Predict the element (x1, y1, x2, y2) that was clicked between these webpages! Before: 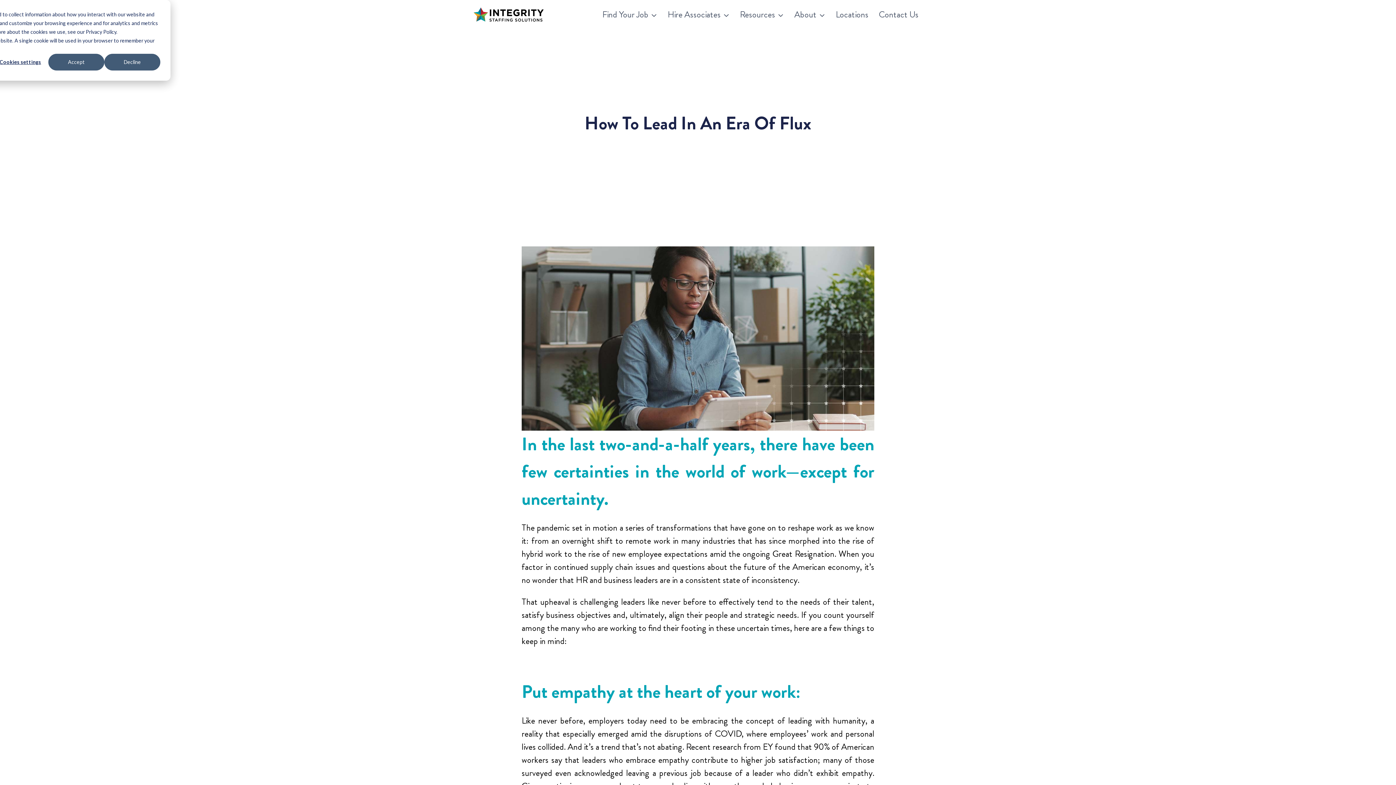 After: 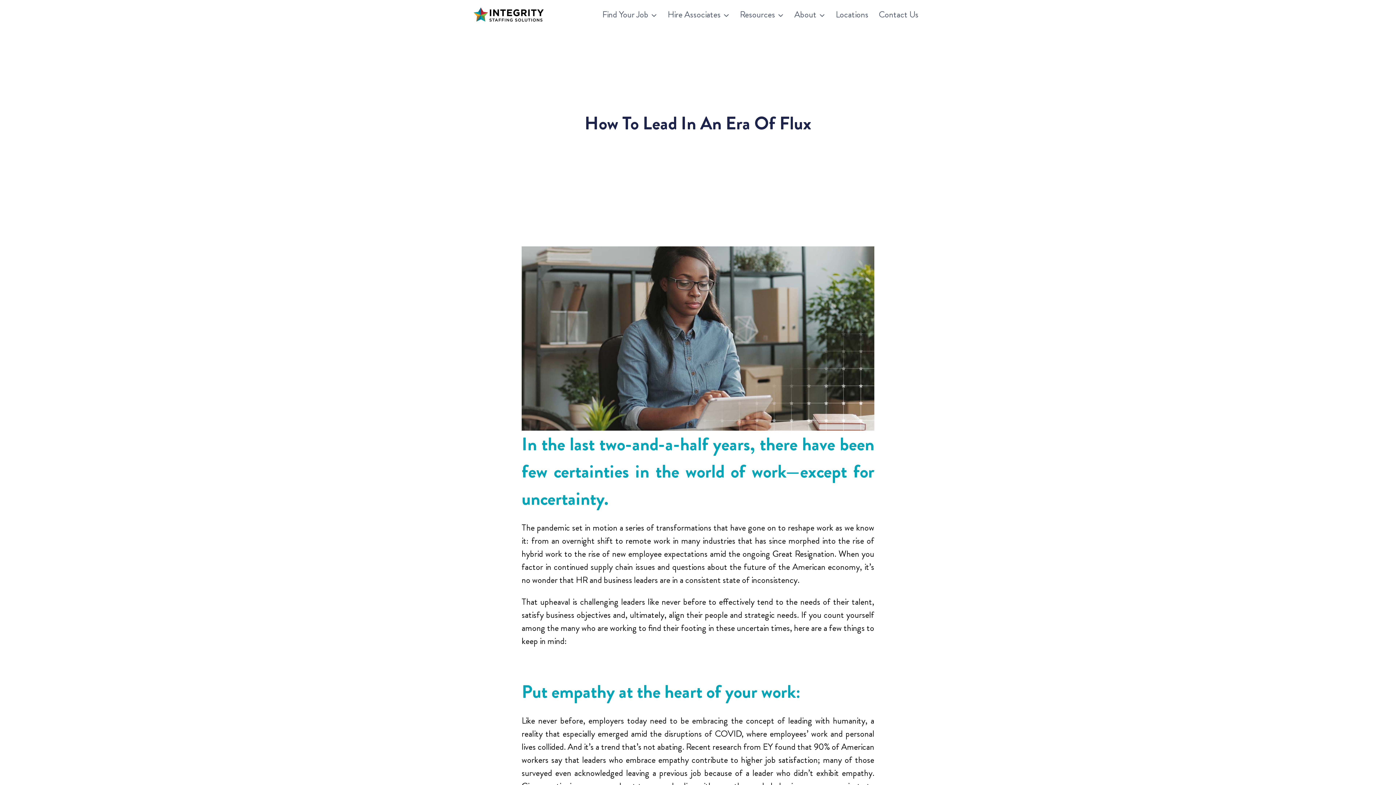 Action: bbox: (104, 53, 160, 70) label: Decline